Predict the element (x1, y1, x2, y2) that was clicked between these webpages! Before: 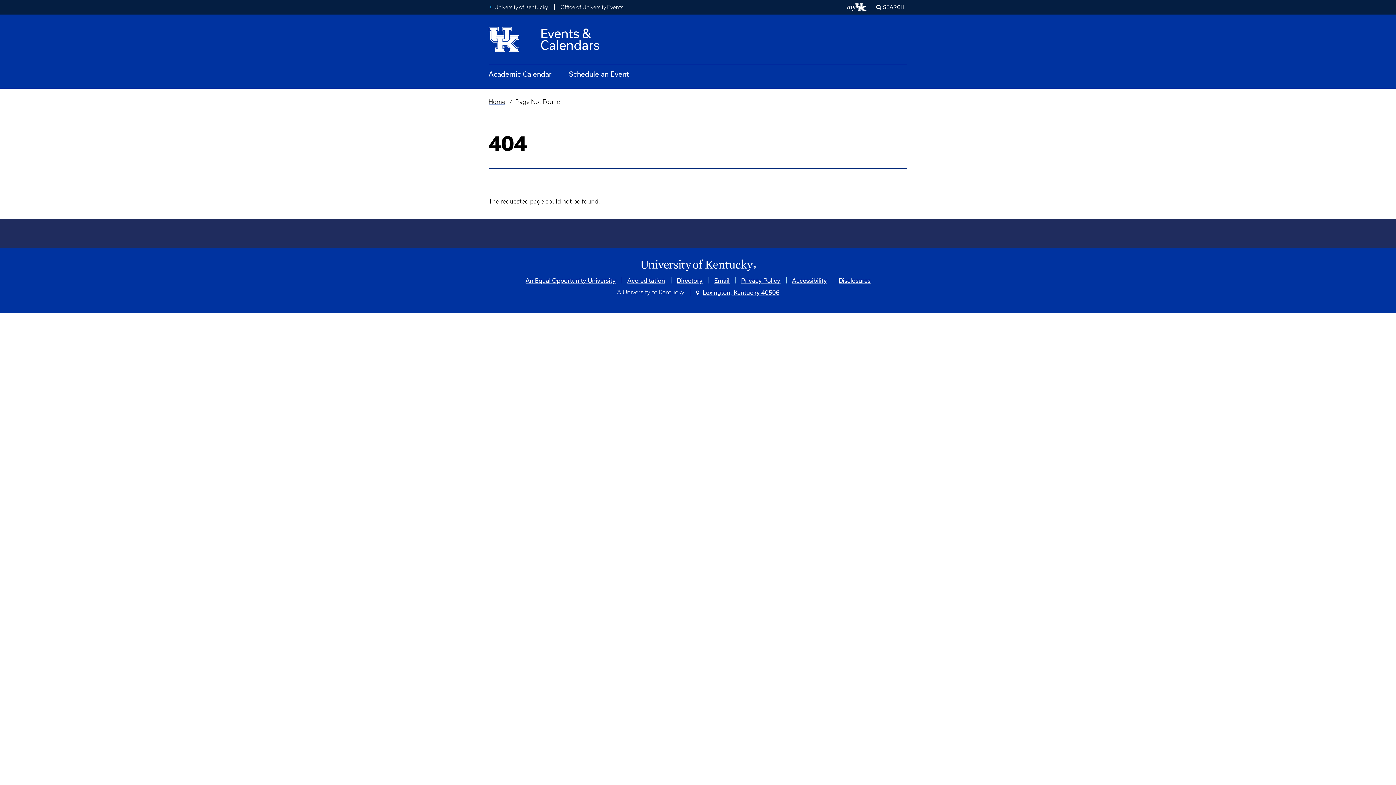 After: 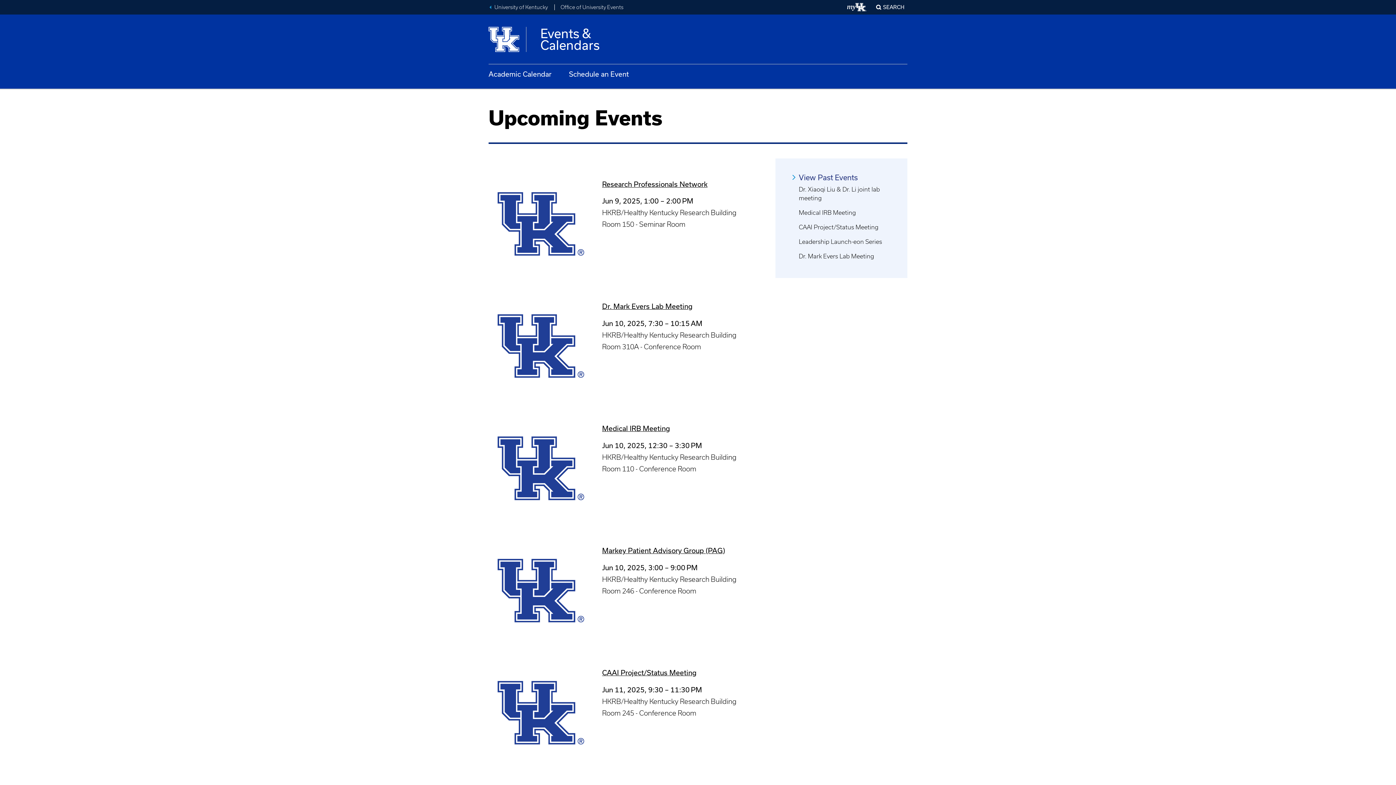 Action: bbox: (488, 23, 599, 55) label: University of Kentucky
Events &
Calendars